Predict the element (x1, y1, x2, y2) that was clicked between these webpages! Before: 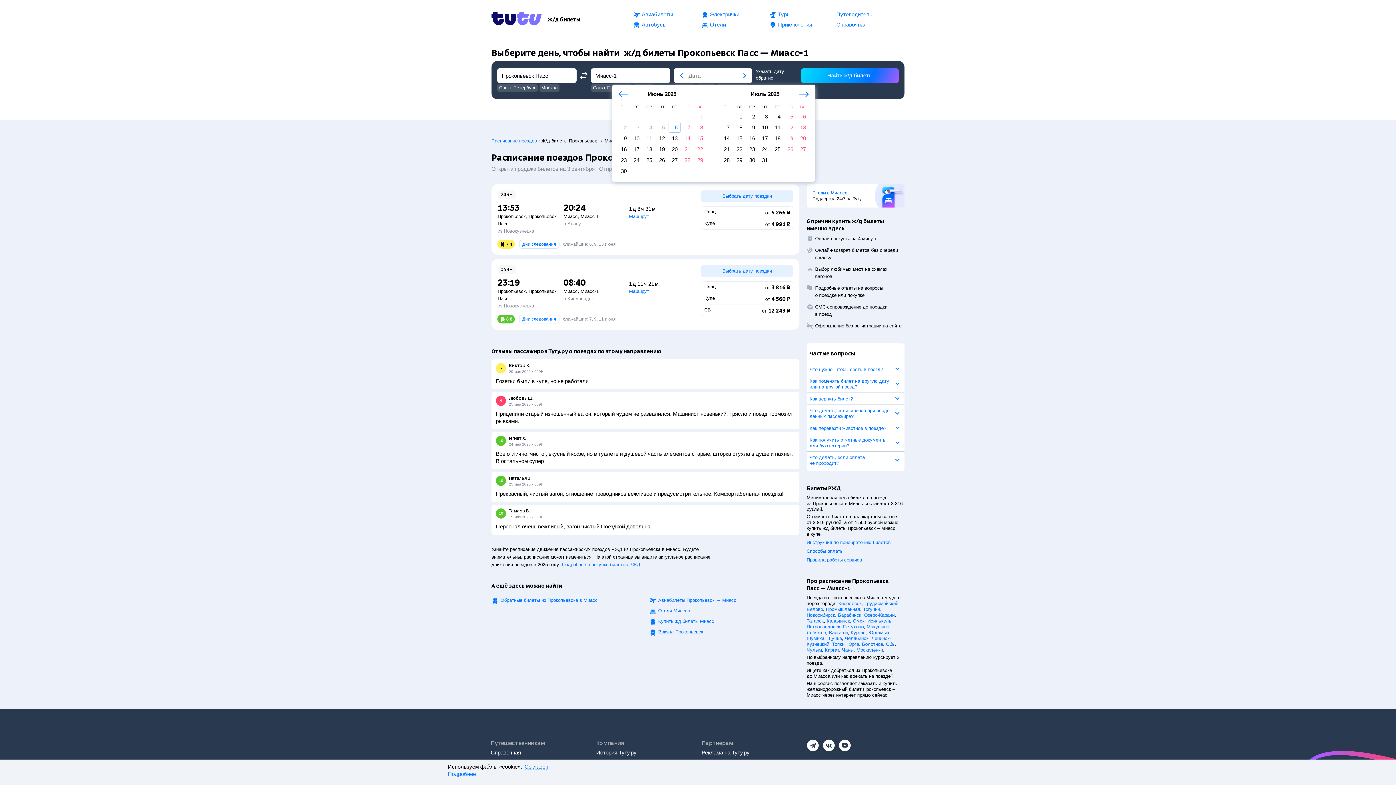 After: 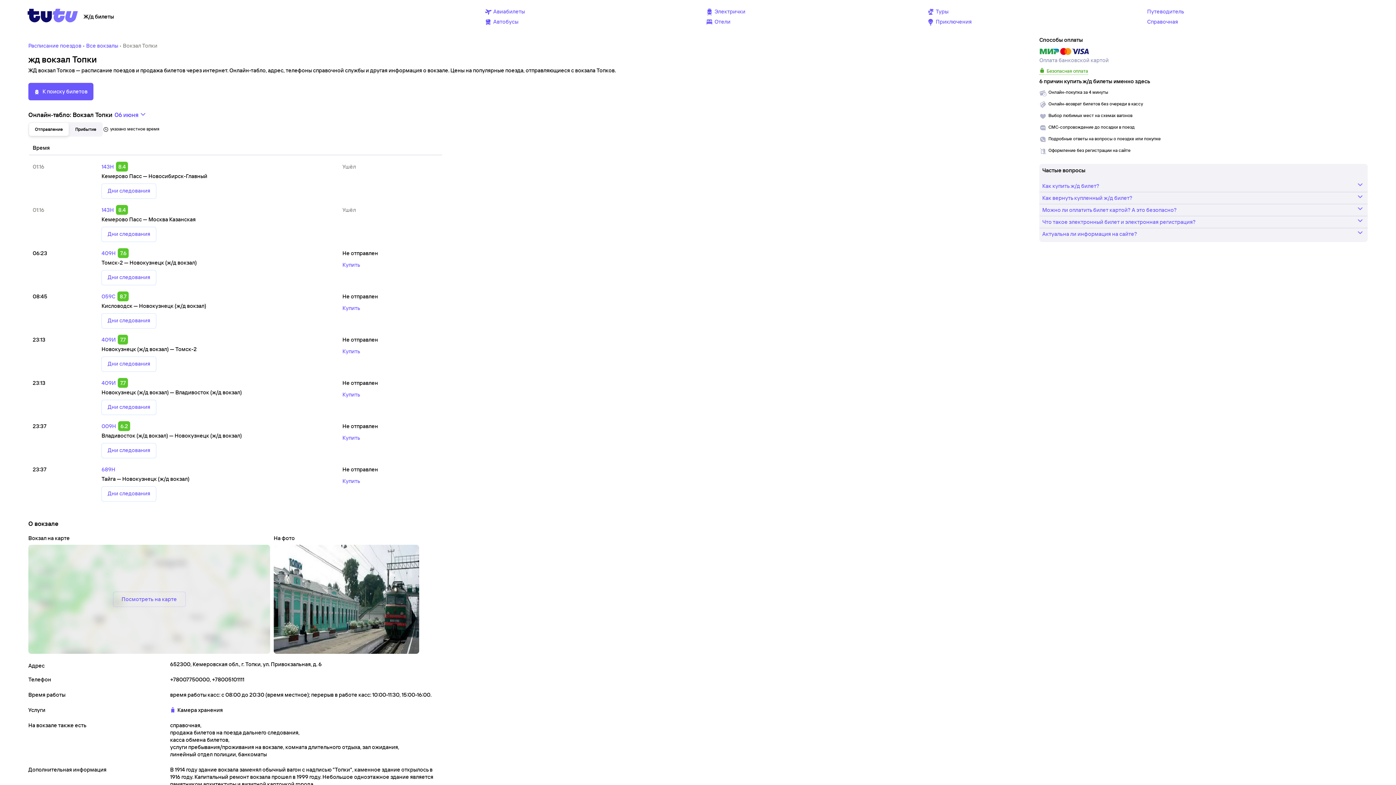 Action: bbox: (832, 641, 844, 647) label: Топки